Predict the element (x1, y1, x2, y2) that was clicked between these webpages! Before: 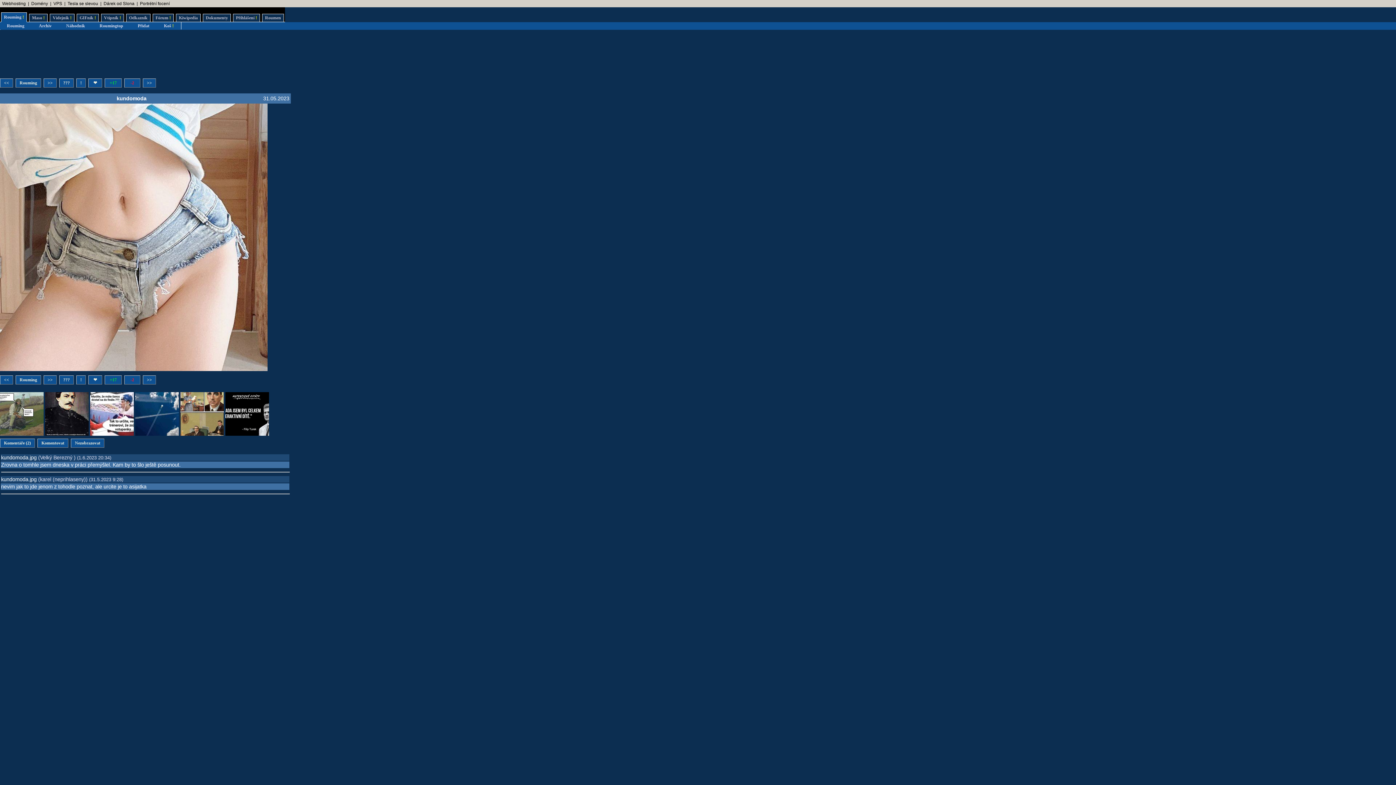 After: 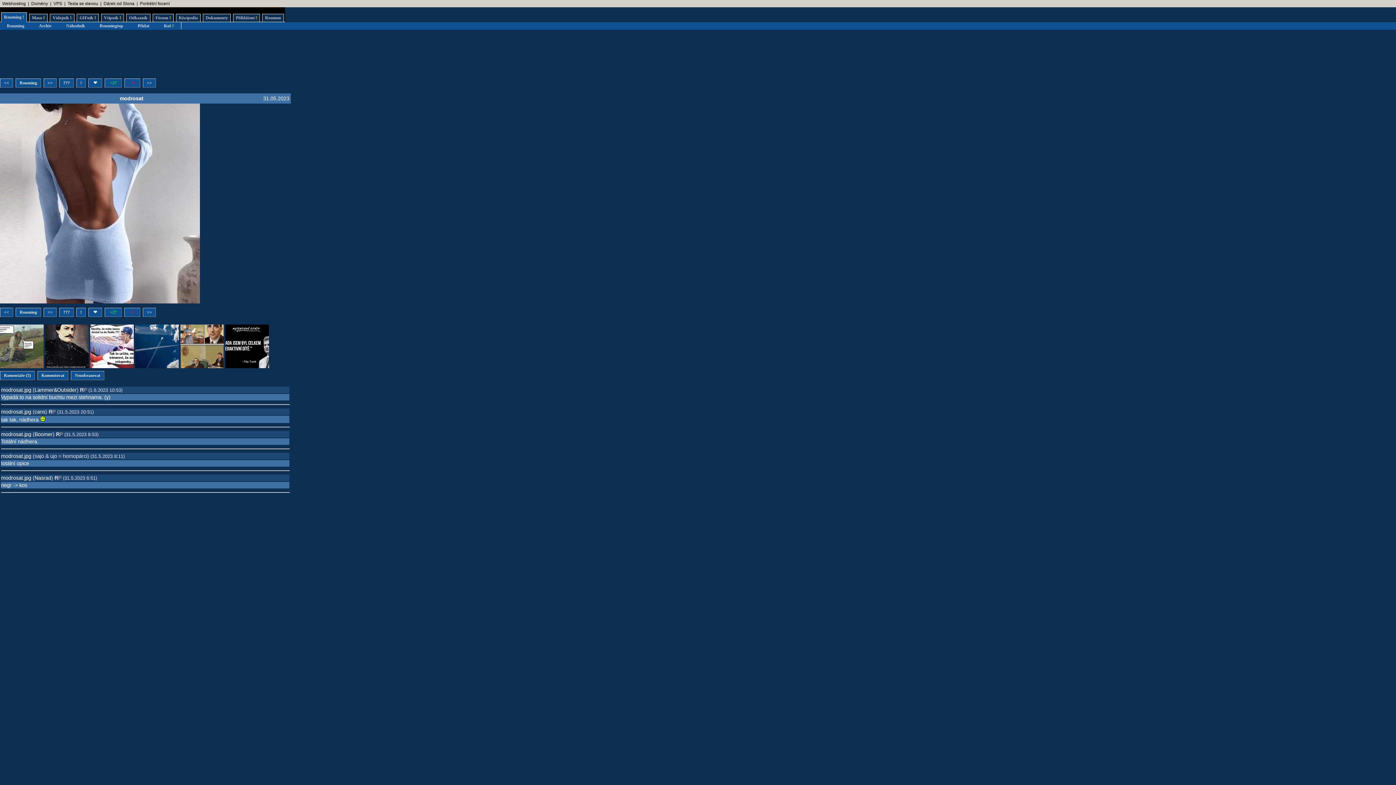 Action: label: << bbox: (0, 375, 13, 384)